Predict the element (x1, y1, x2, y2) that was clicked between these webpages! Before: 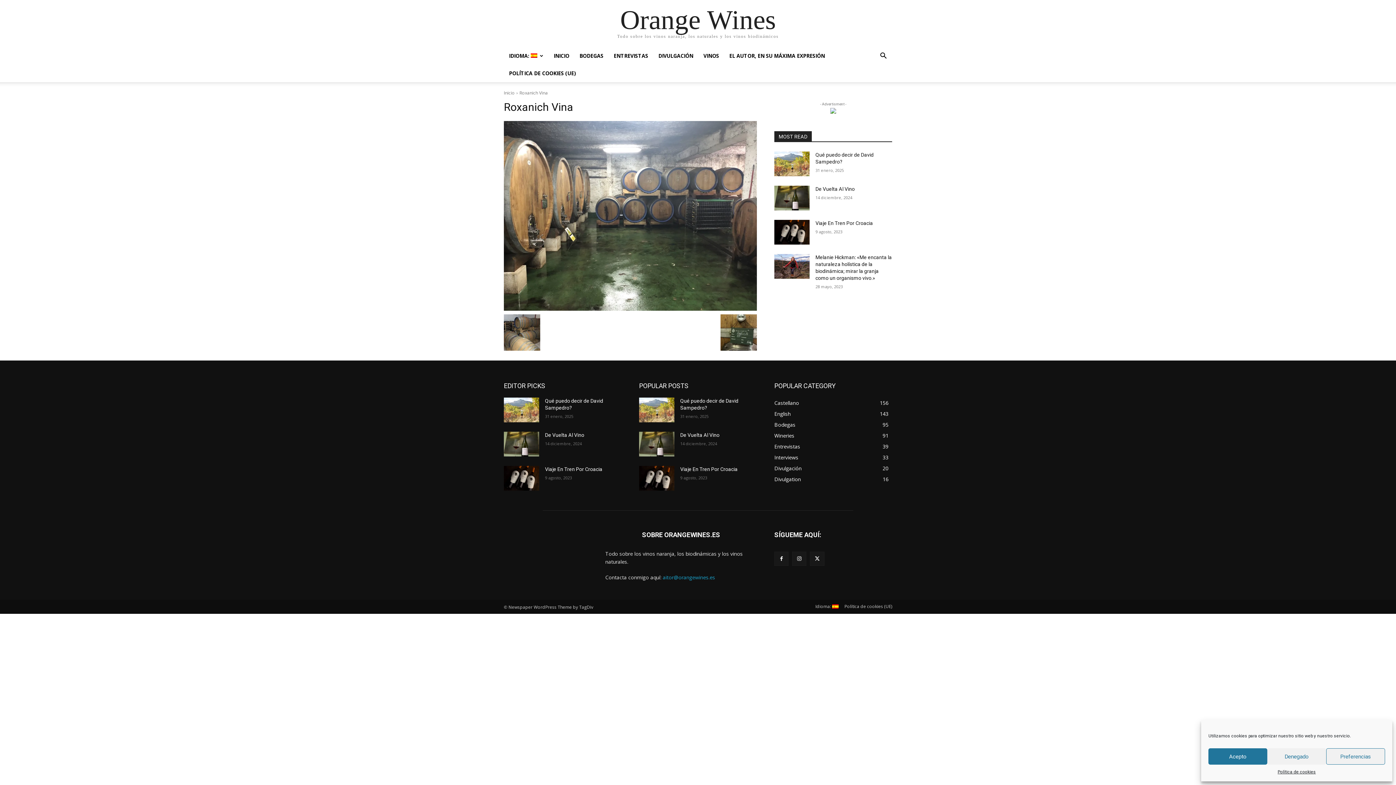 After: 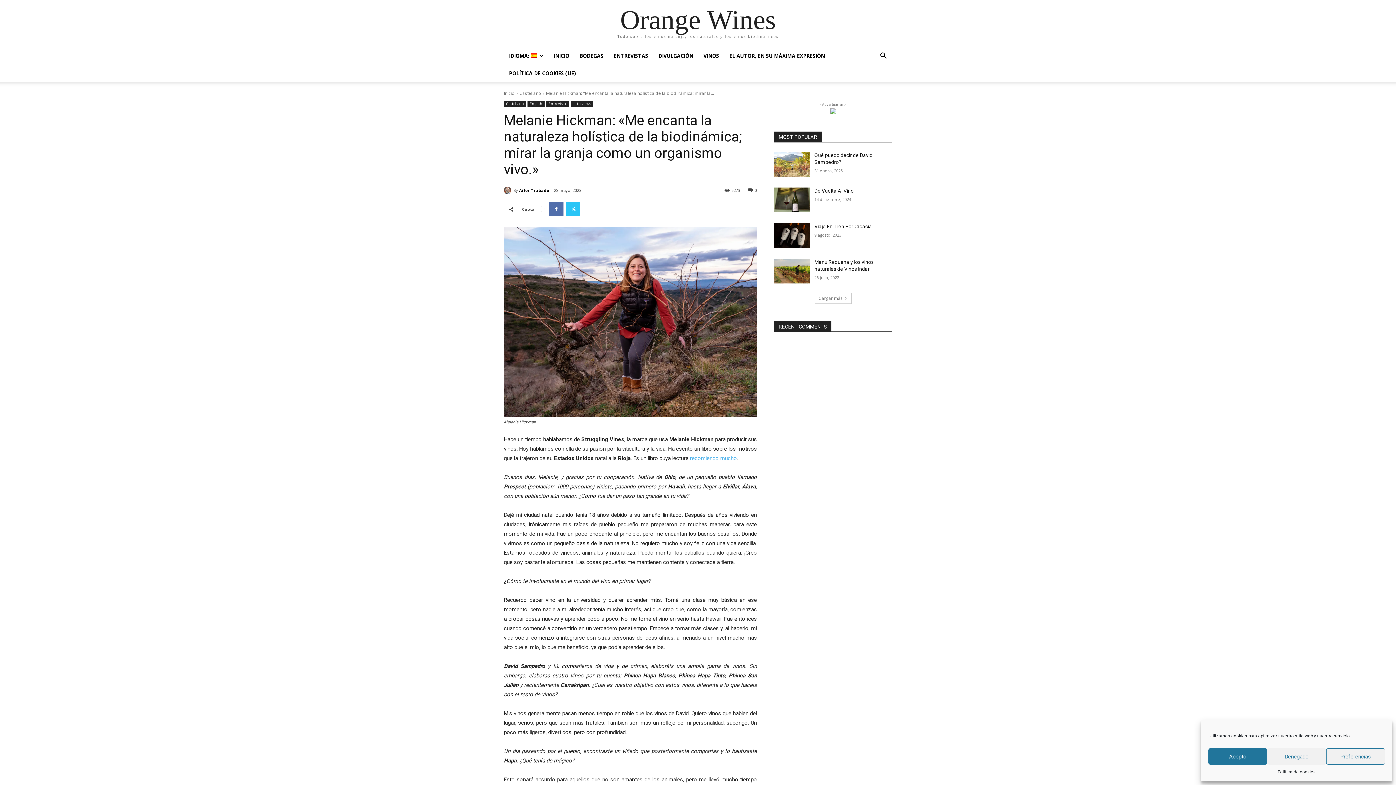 Action: bbox: (774, 254, 809, 278)